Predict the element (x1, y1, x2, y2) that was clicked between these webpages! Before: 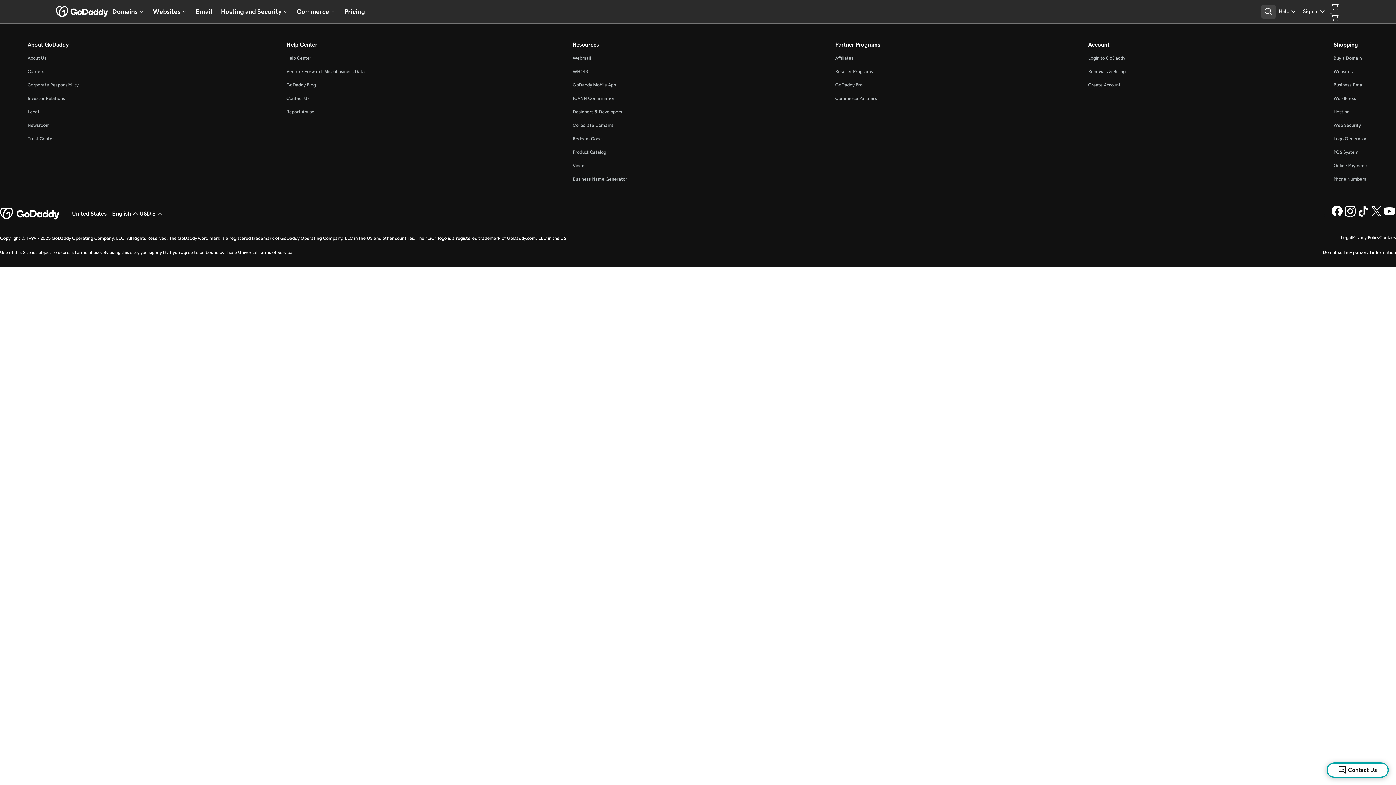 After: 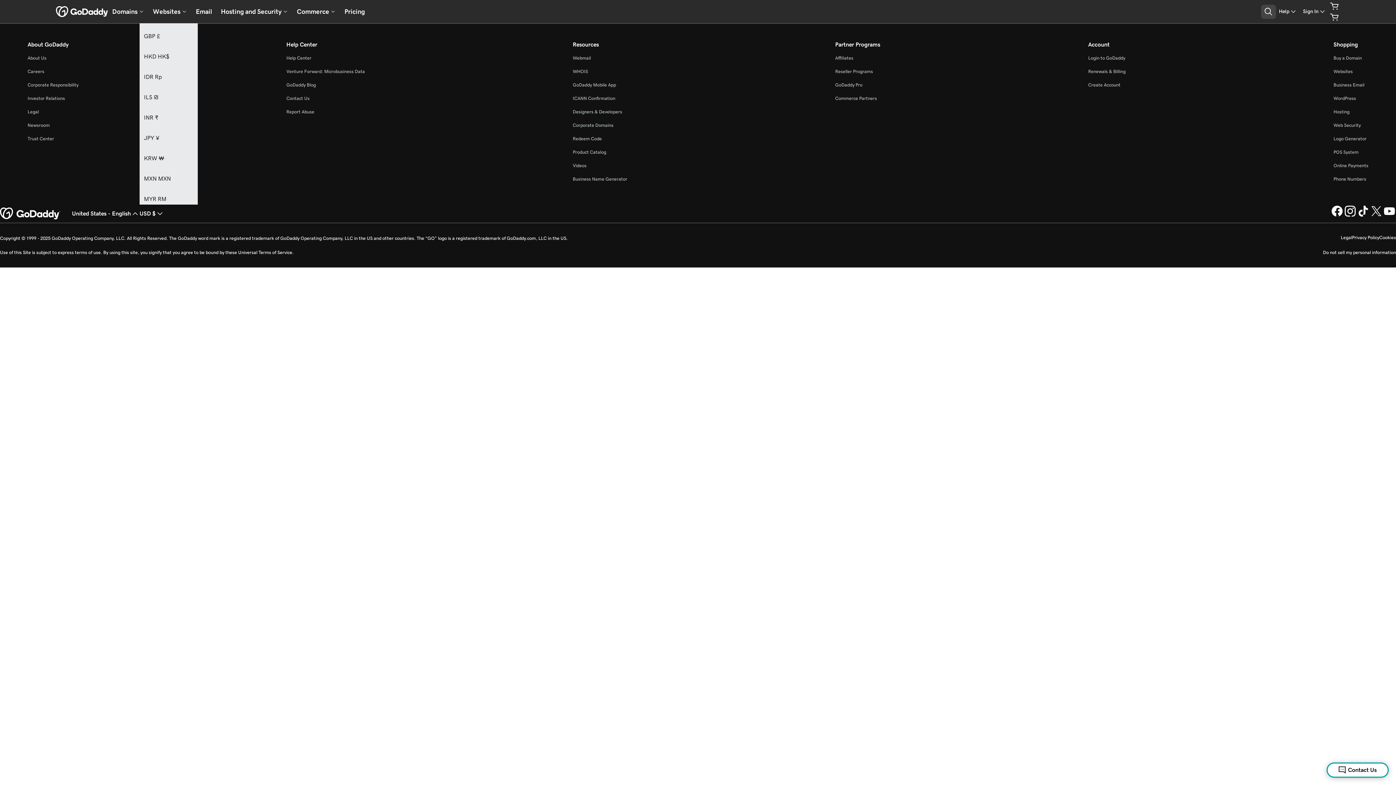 Action: label: Currency Selector. Currently set to [object Object]. bbox: (139, 206, 164, 221)